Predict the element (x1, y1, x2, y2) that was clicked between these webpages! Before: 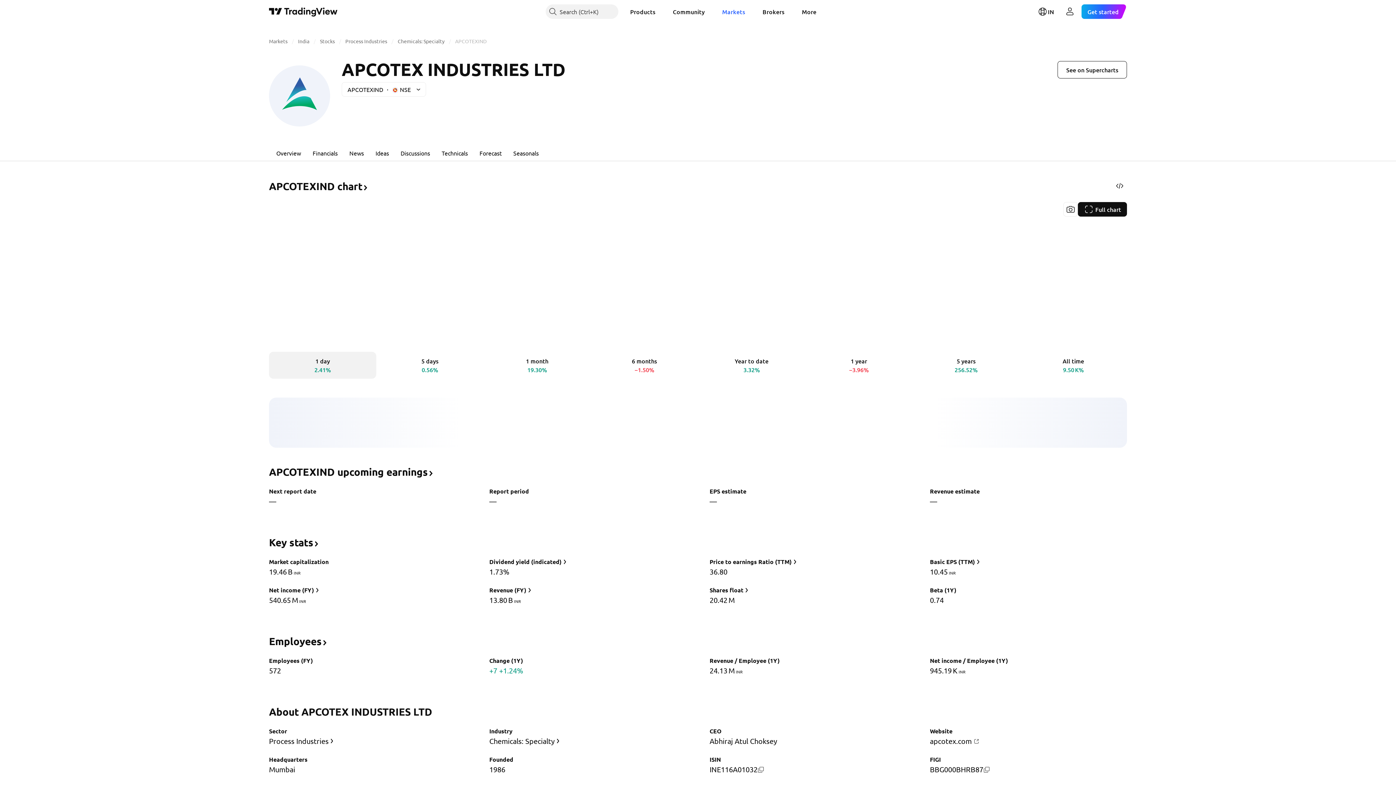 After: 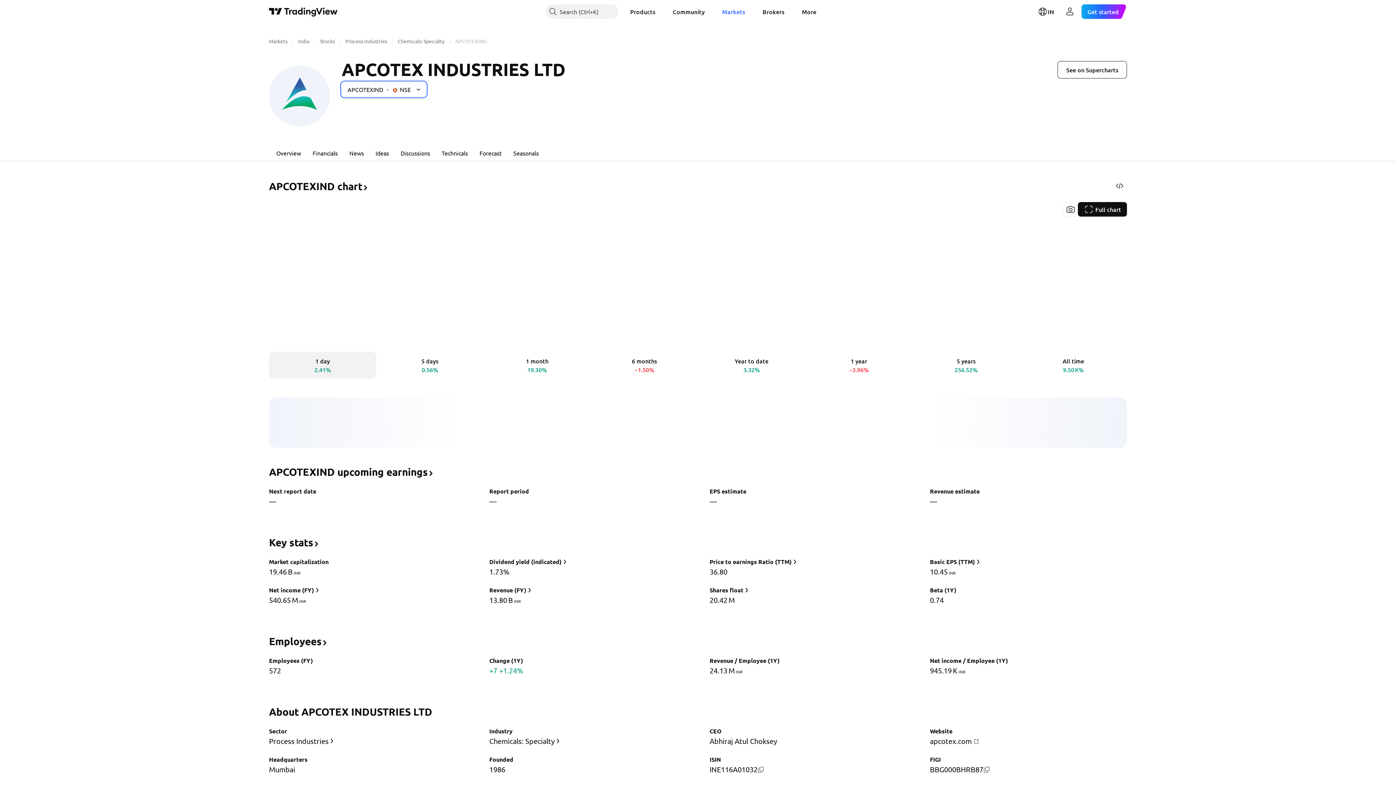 Action: bbox: (341, 82, 426, 96) label: APCOTEXIND
NSE